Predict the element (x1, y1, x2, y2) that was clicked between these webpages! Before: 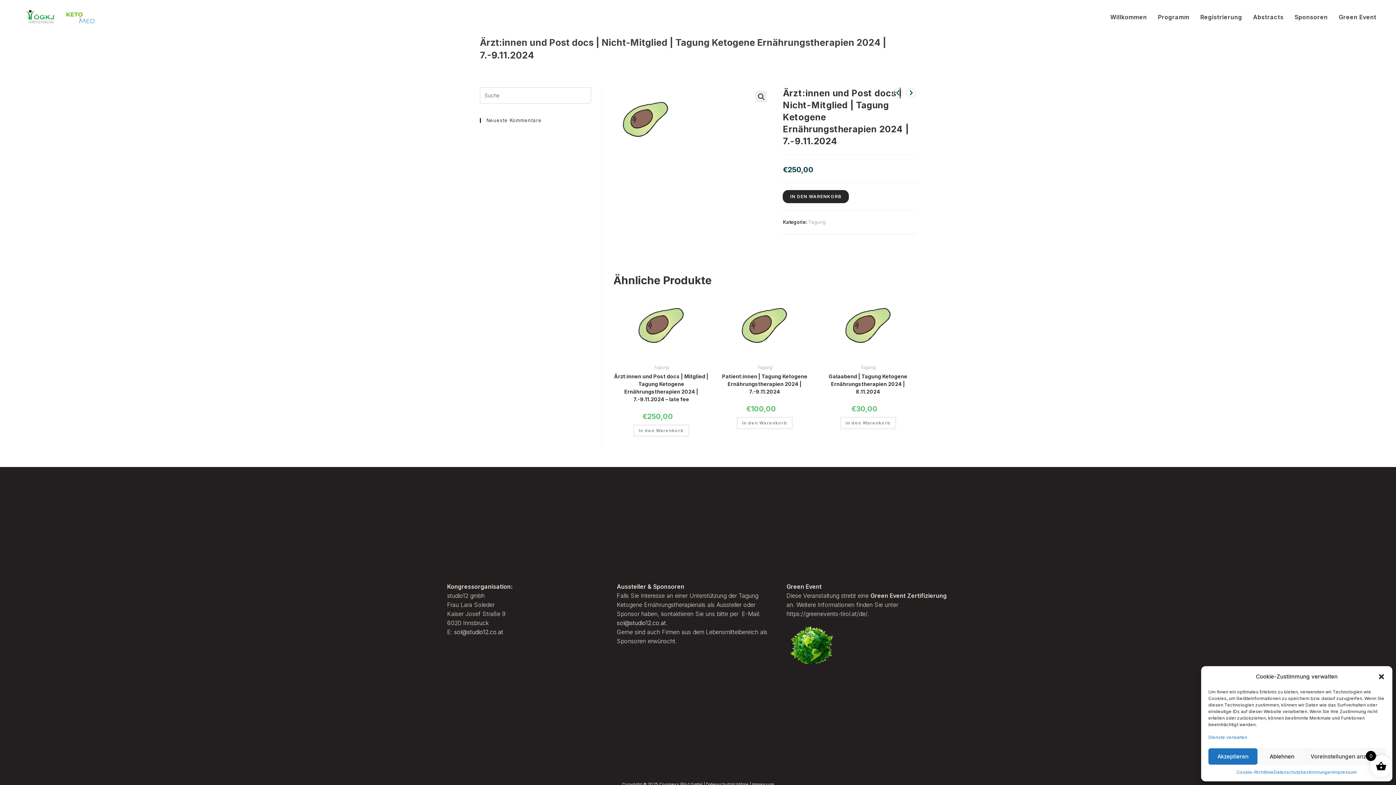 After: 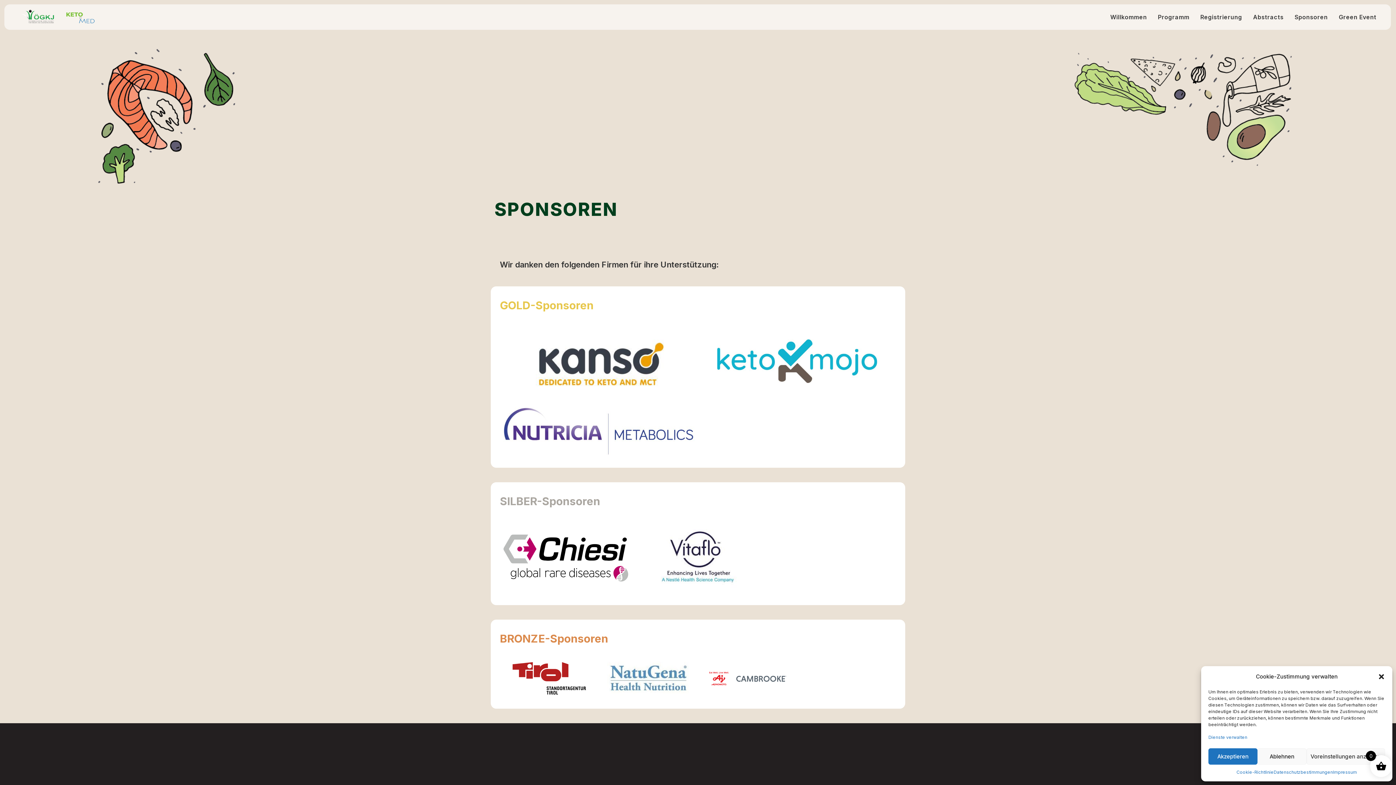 Action: bbox: (1289, 4, 1333, 29) label: Sponsoren